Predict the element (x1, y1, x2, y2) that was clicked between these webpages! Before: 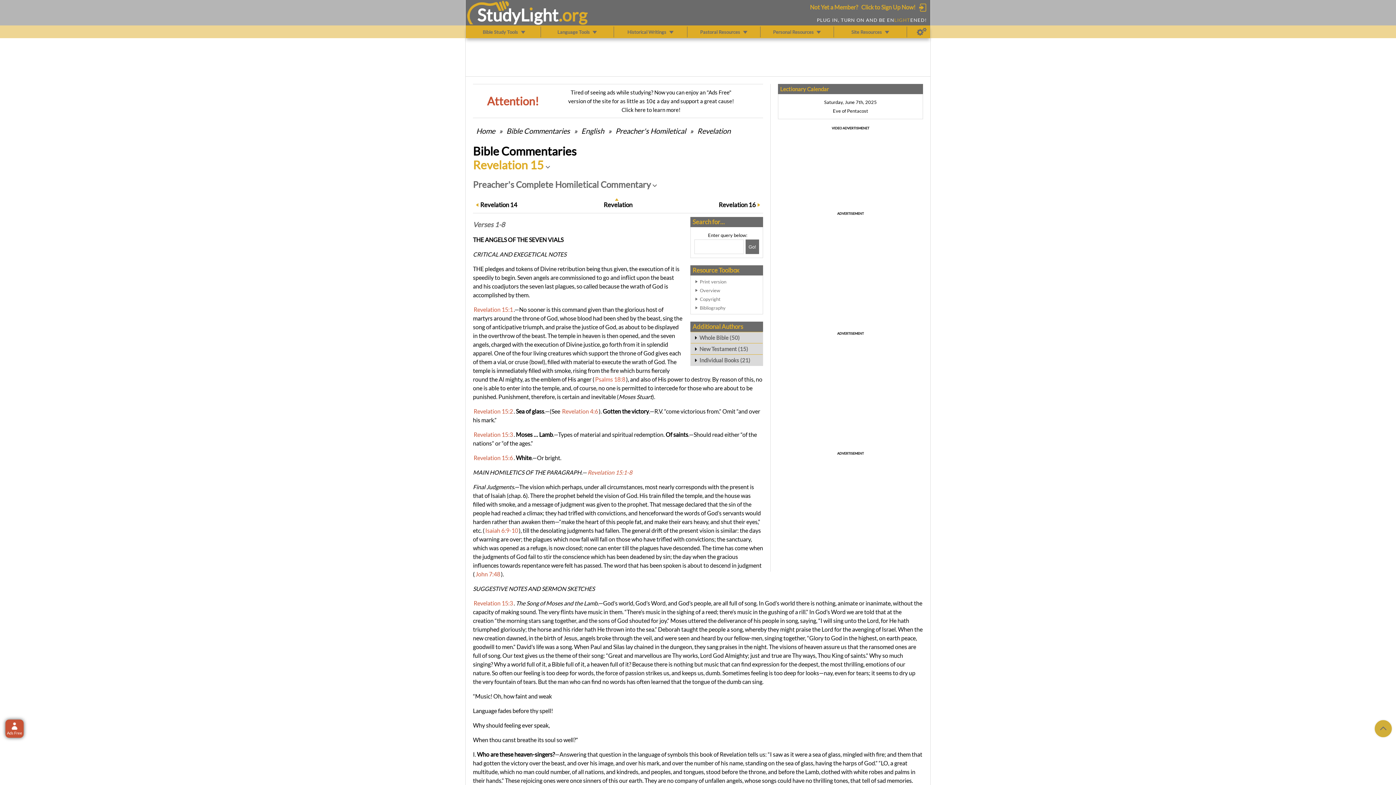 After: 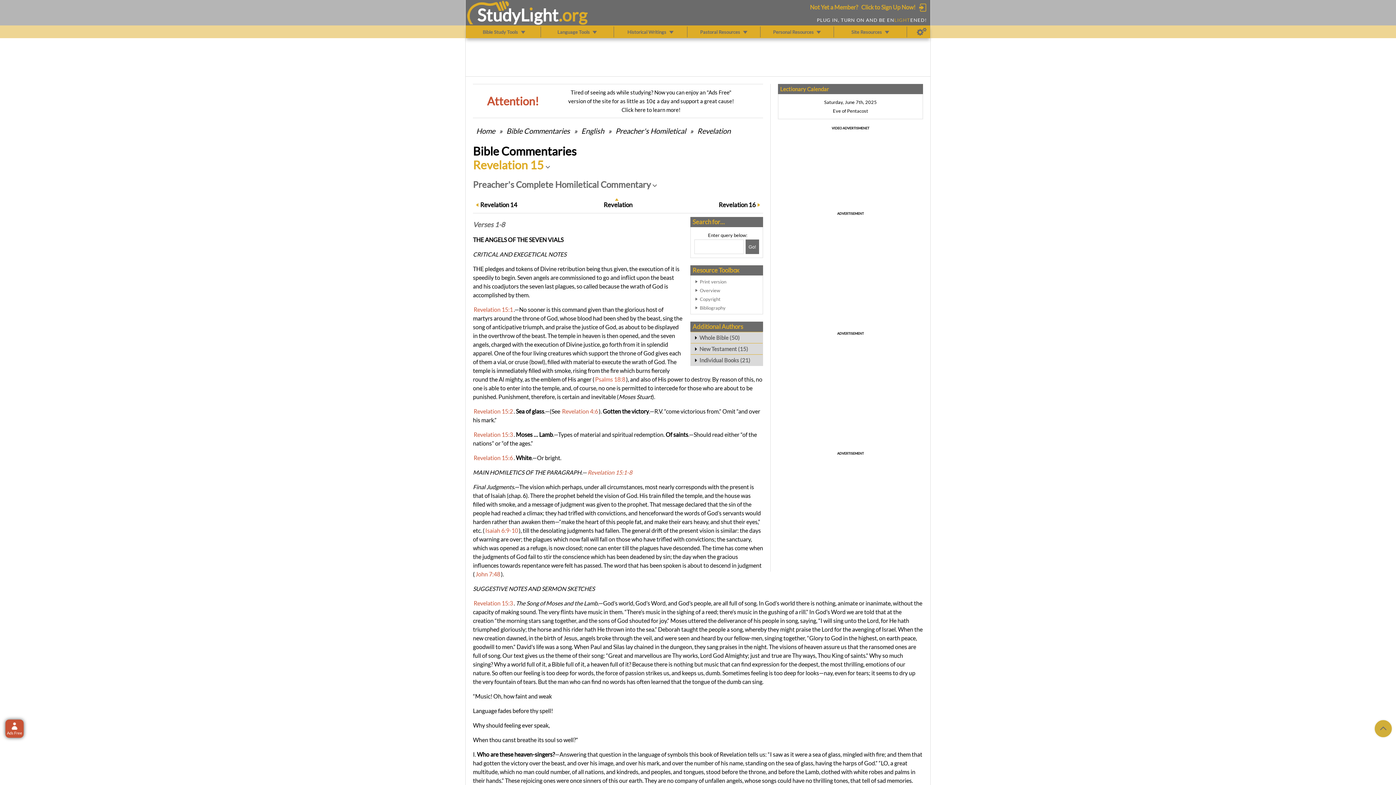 Action: bbox: (700, 277, 759, 286) label: Print version